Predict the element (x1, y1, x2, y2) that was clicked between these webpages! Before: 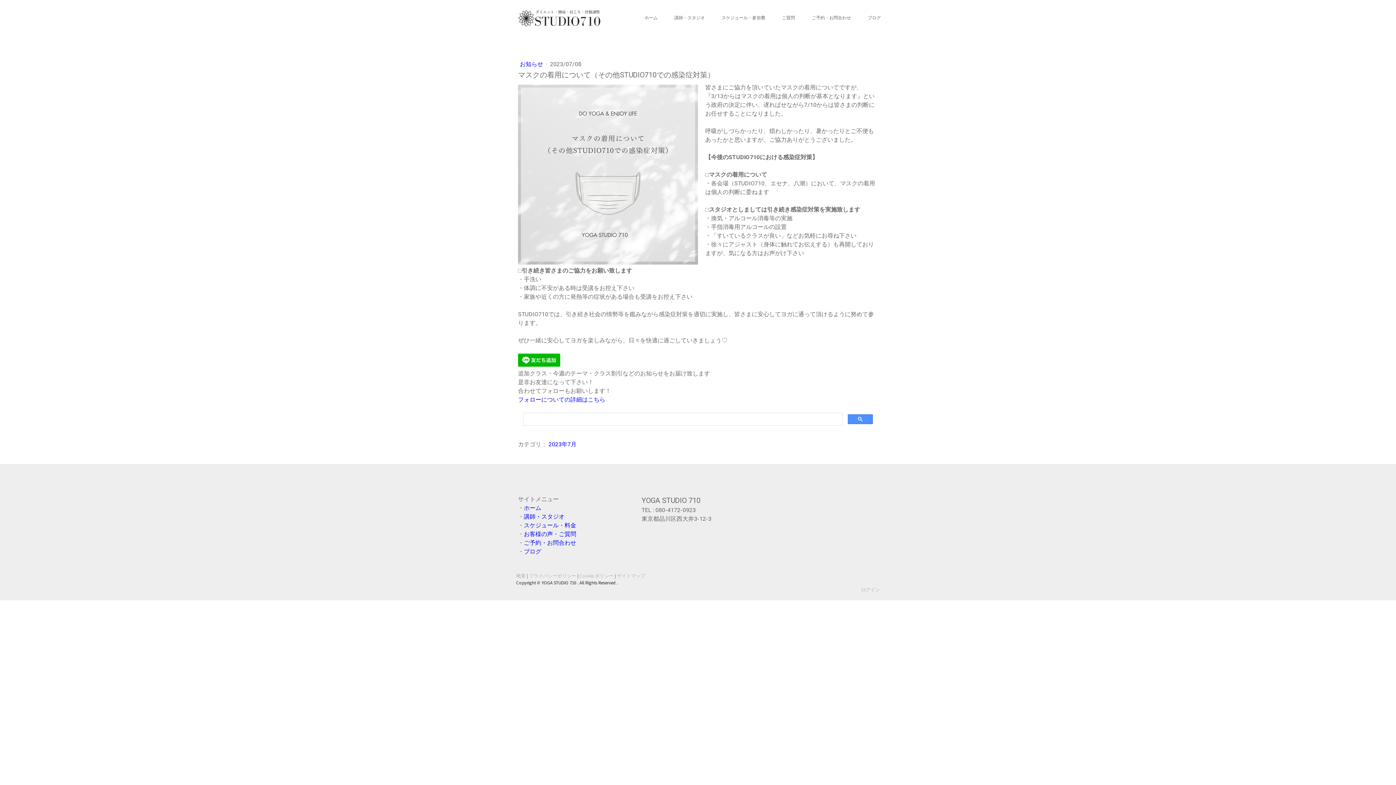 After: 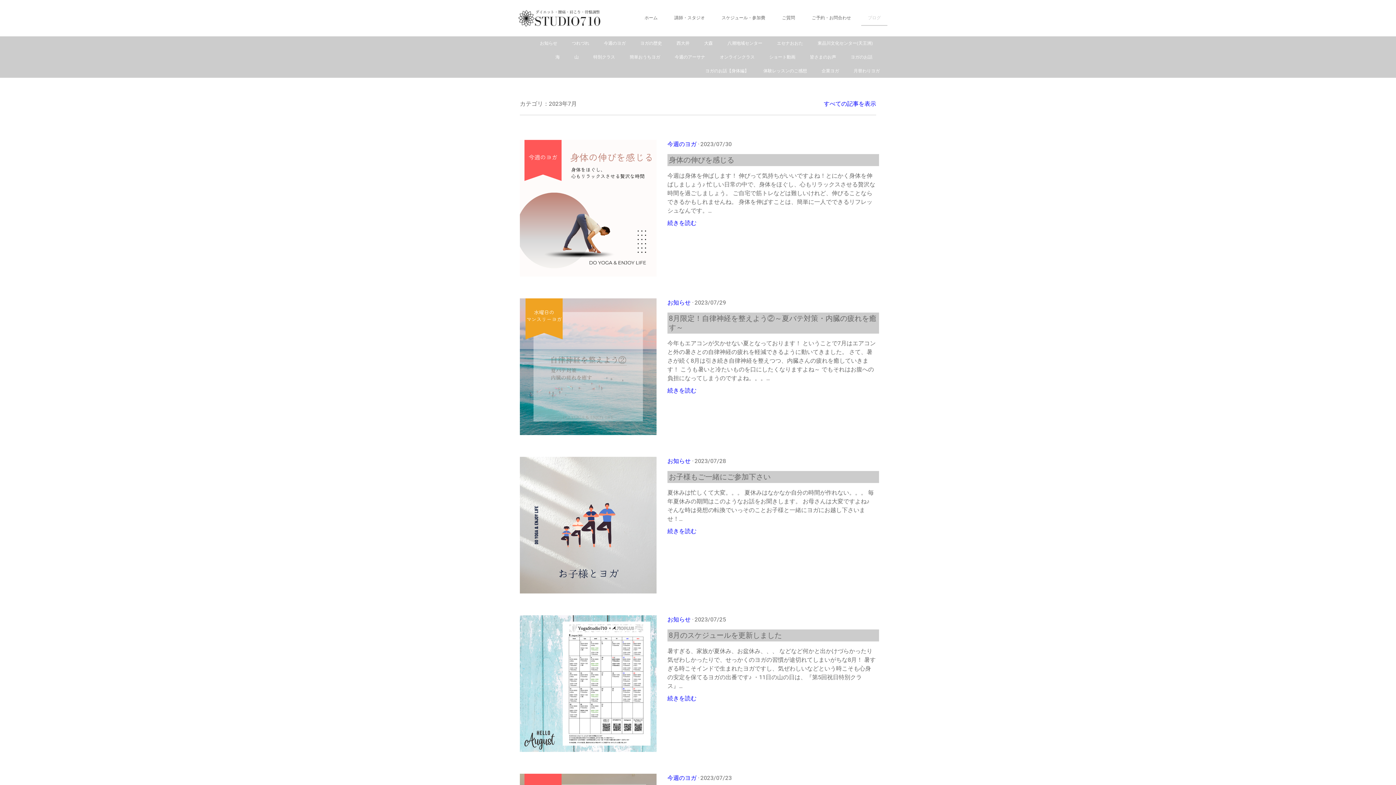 Action: label: 2023年7月 bbox: (548, 441, 576, 448)